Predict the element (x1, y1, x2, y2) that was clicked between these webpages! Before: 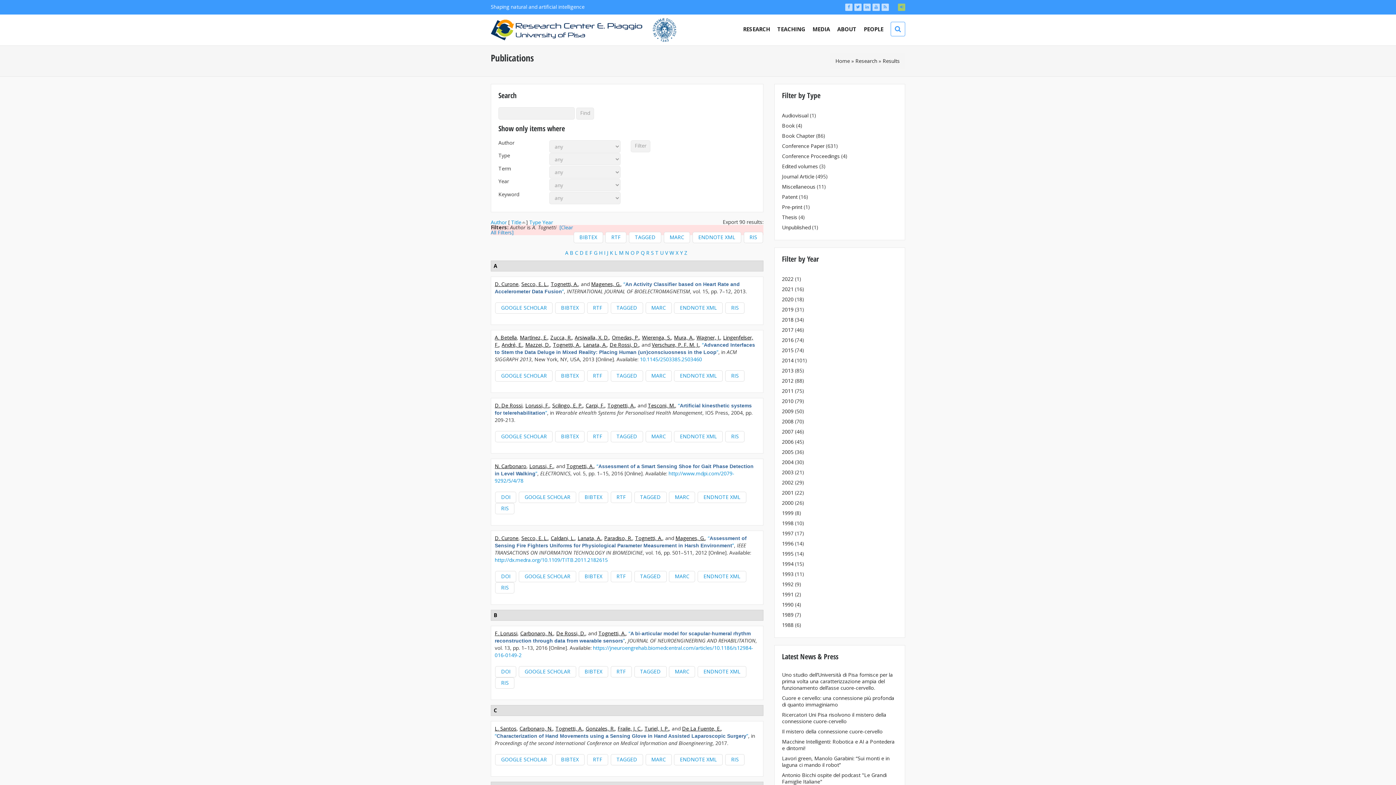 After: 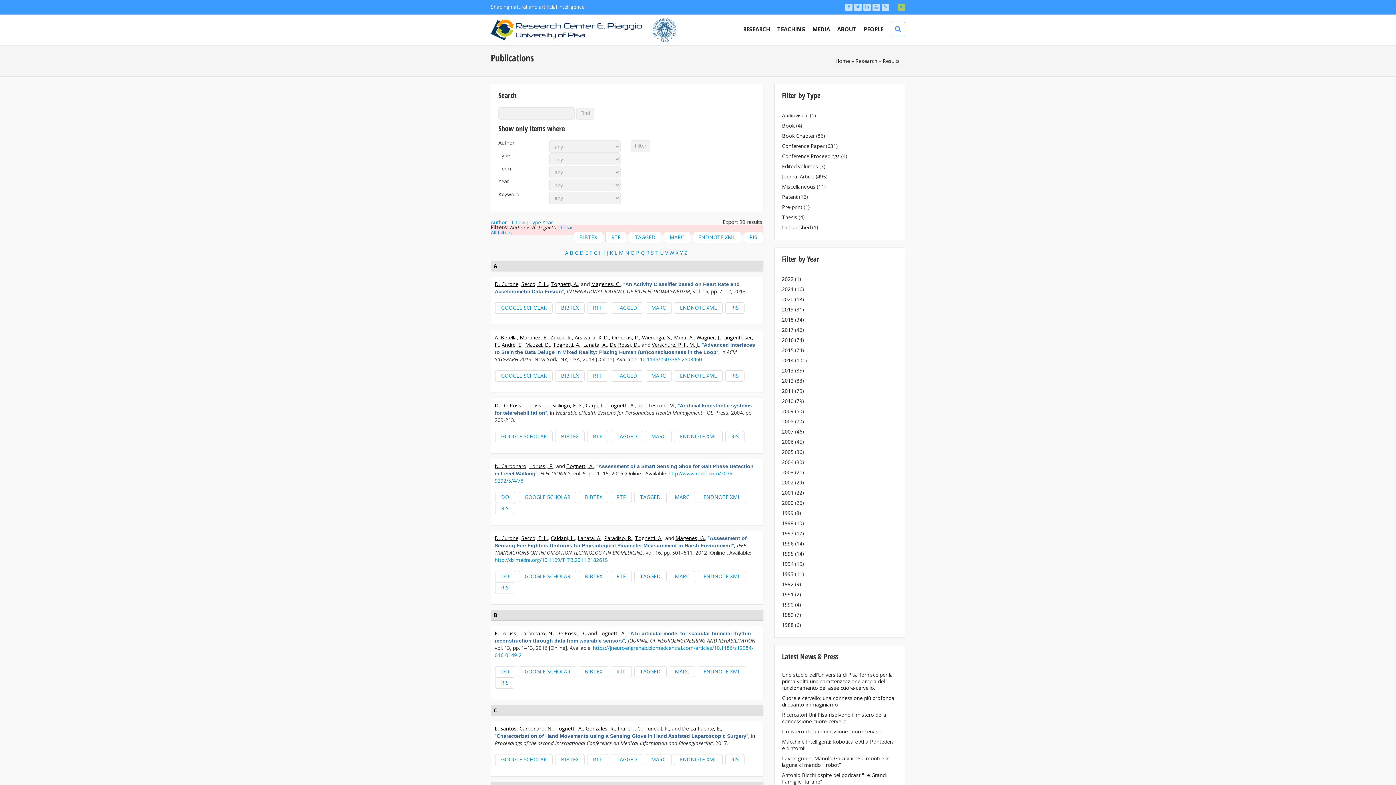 Action: bbox: (566, 462, 593, 469) label: Tognetti, A.